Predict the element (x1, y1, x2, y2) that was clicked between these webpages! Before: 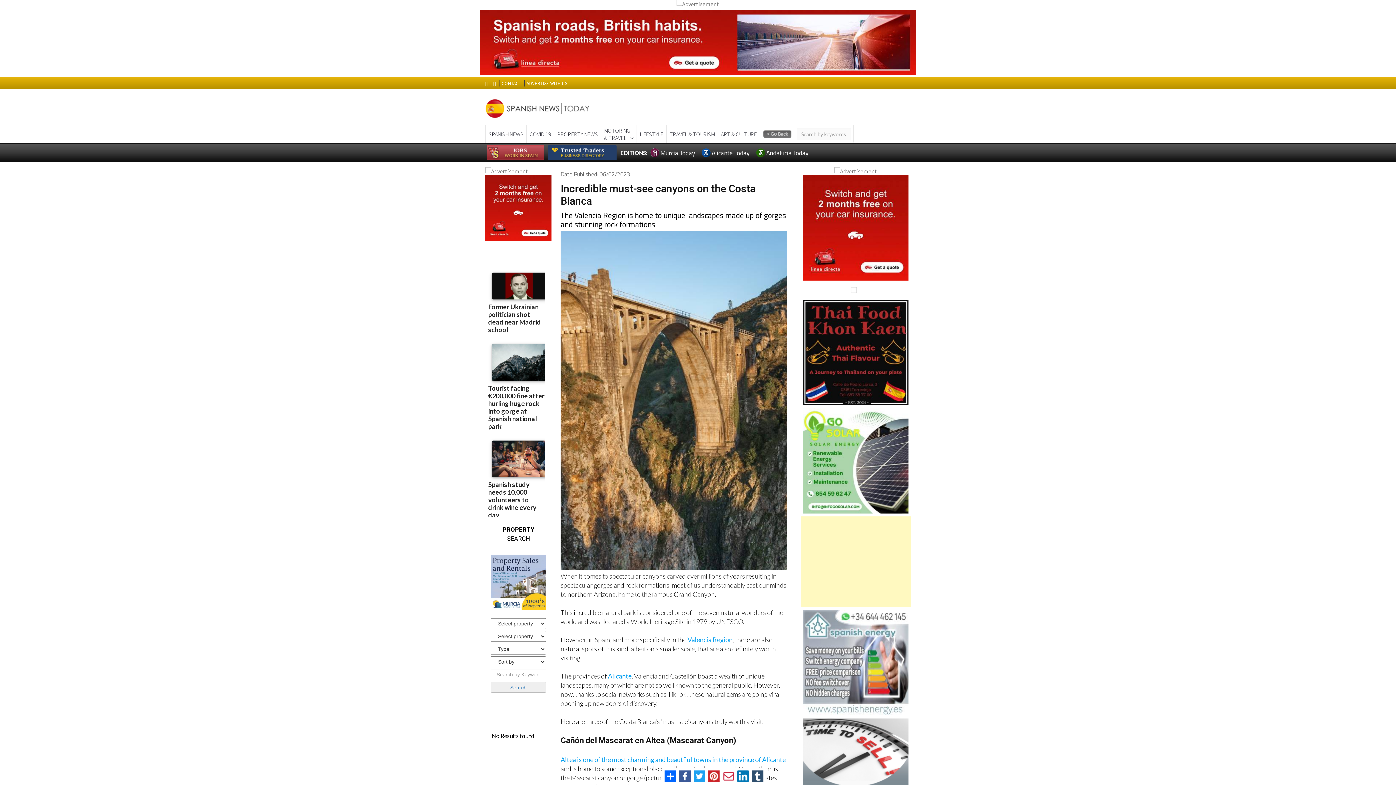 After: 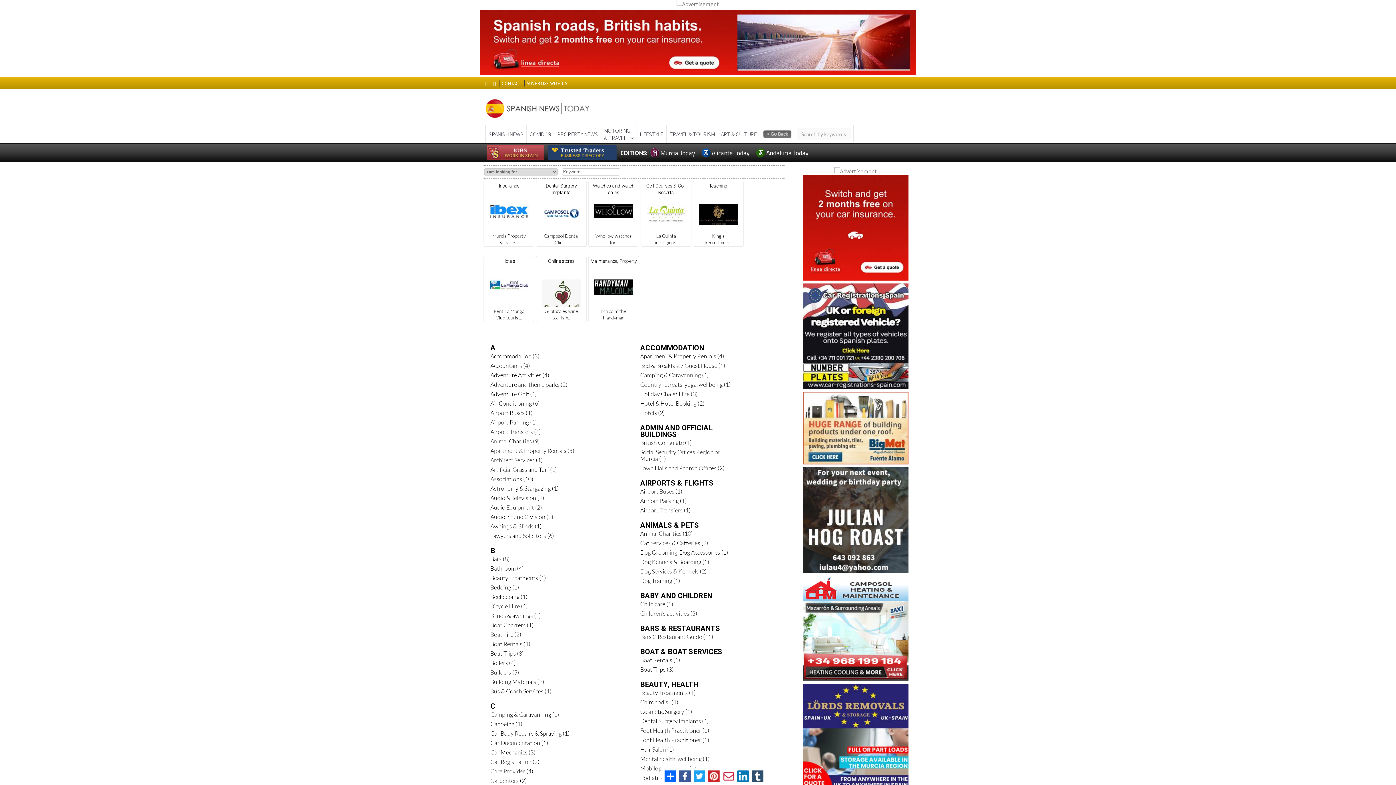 Action: bbox: (548, 149, 619, 156)